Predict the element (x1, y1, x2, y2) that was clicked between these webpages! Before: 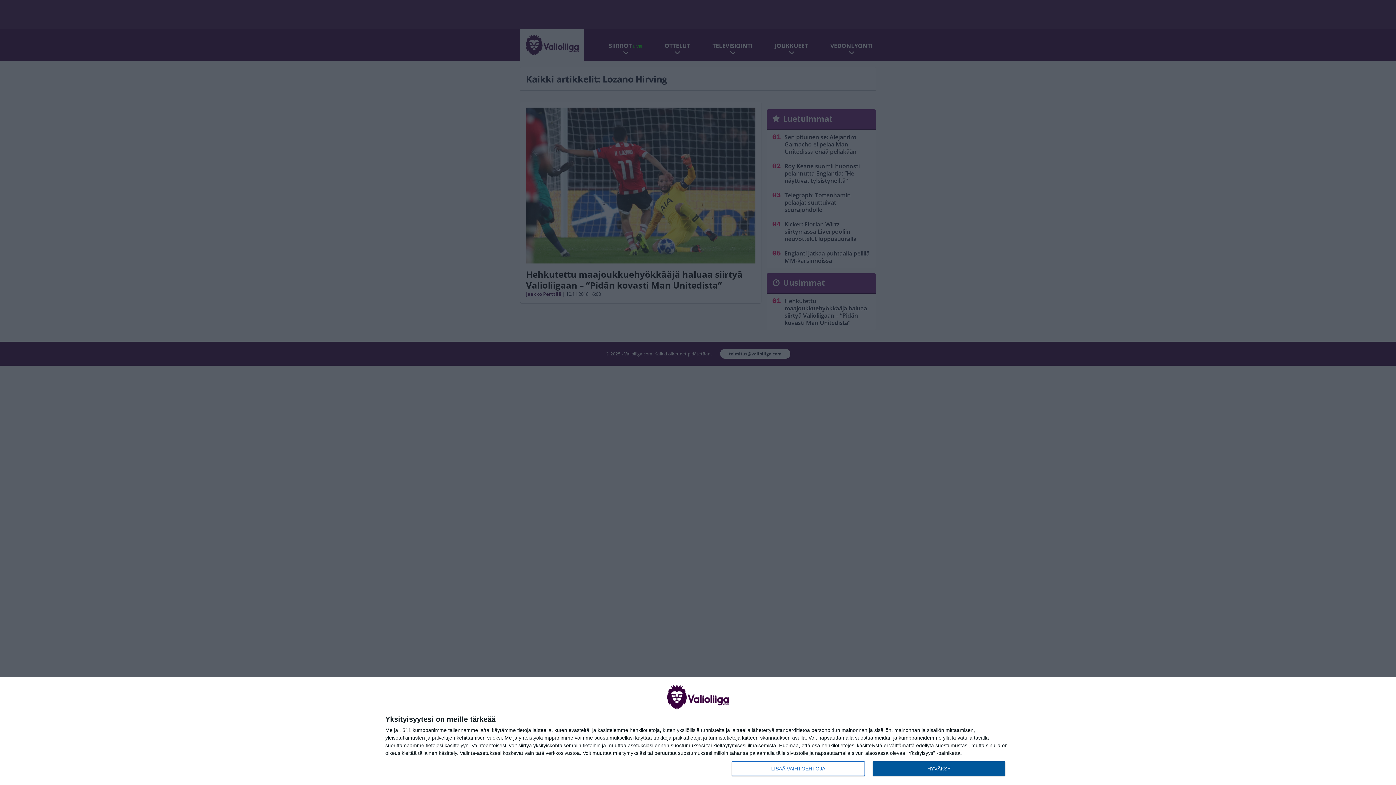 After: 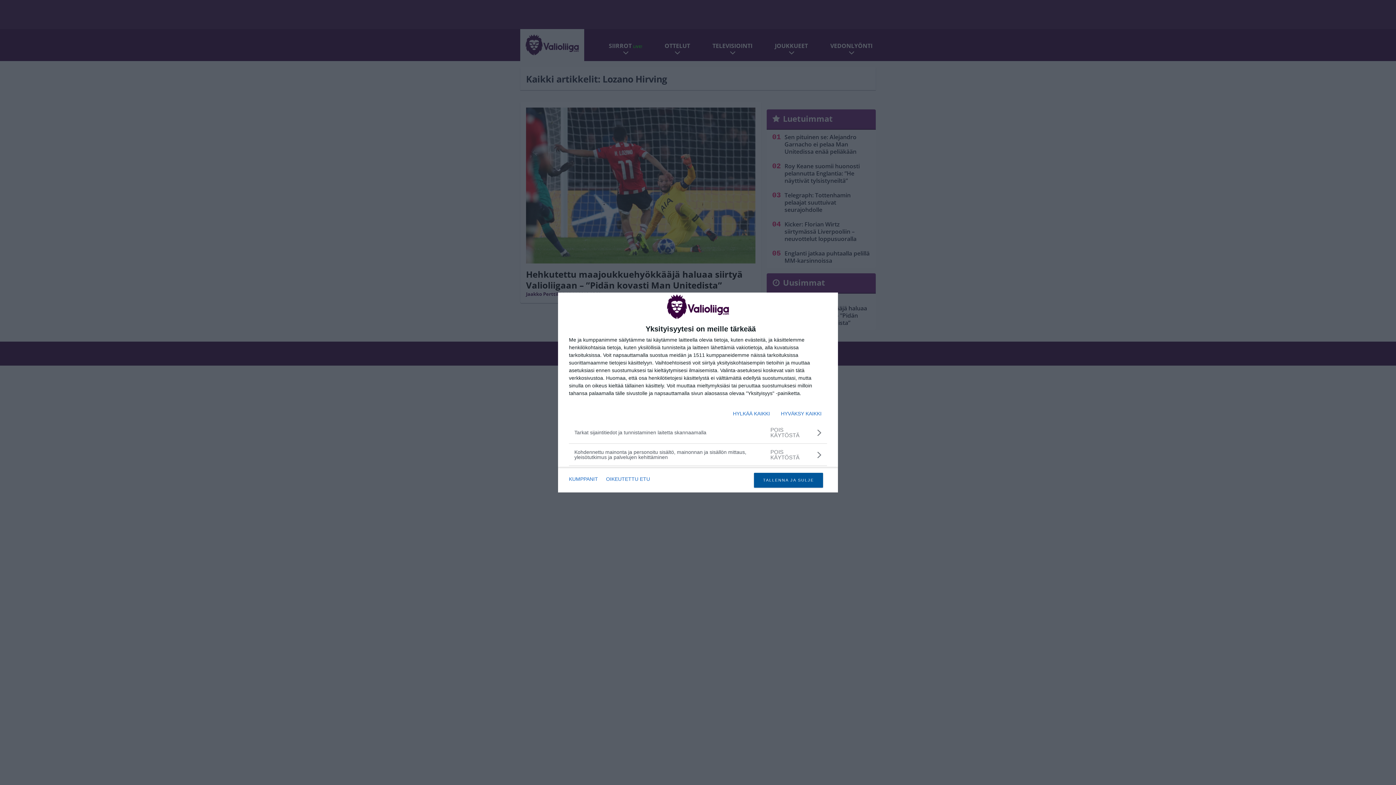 Action: label: LISÄÄ VAIHTOEHTOJA bbox: (732, 761, 864, 776)